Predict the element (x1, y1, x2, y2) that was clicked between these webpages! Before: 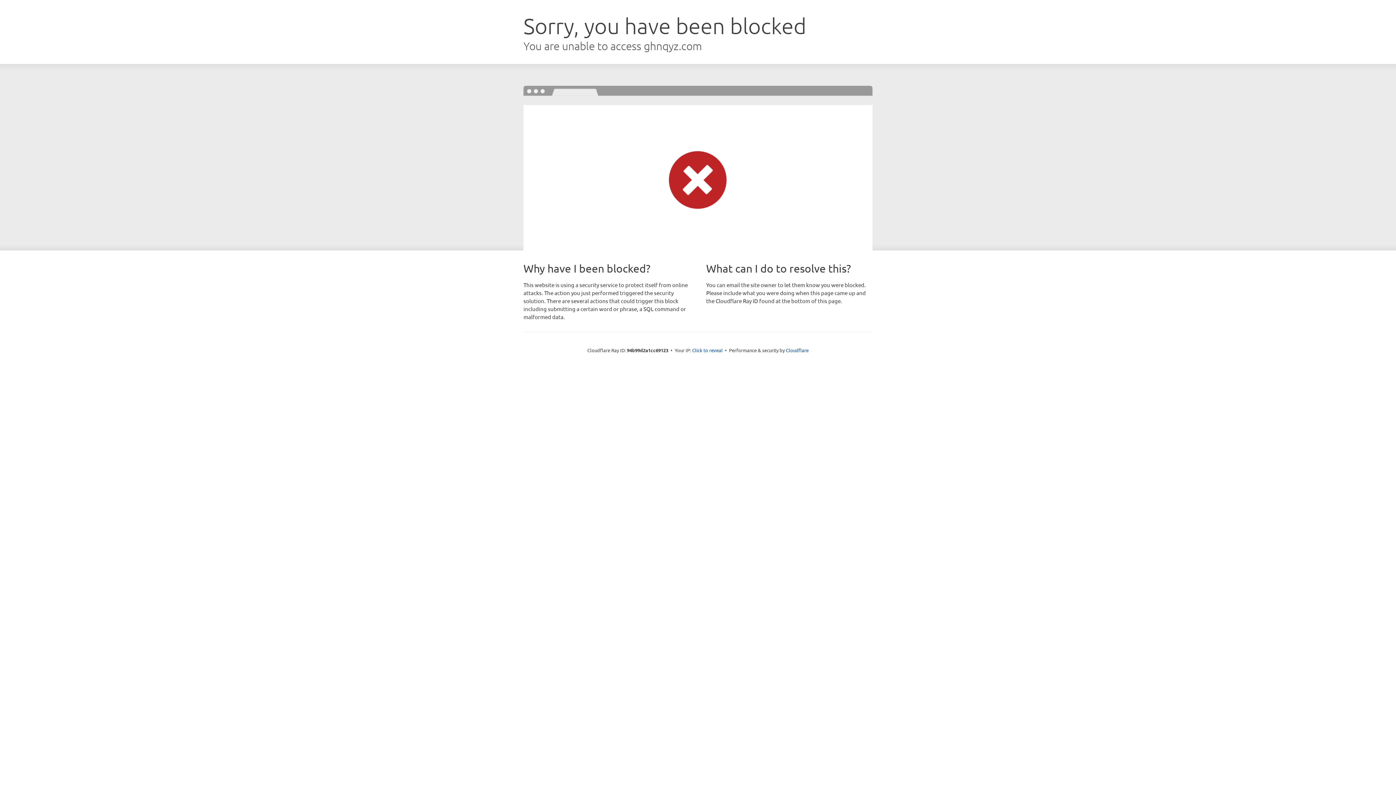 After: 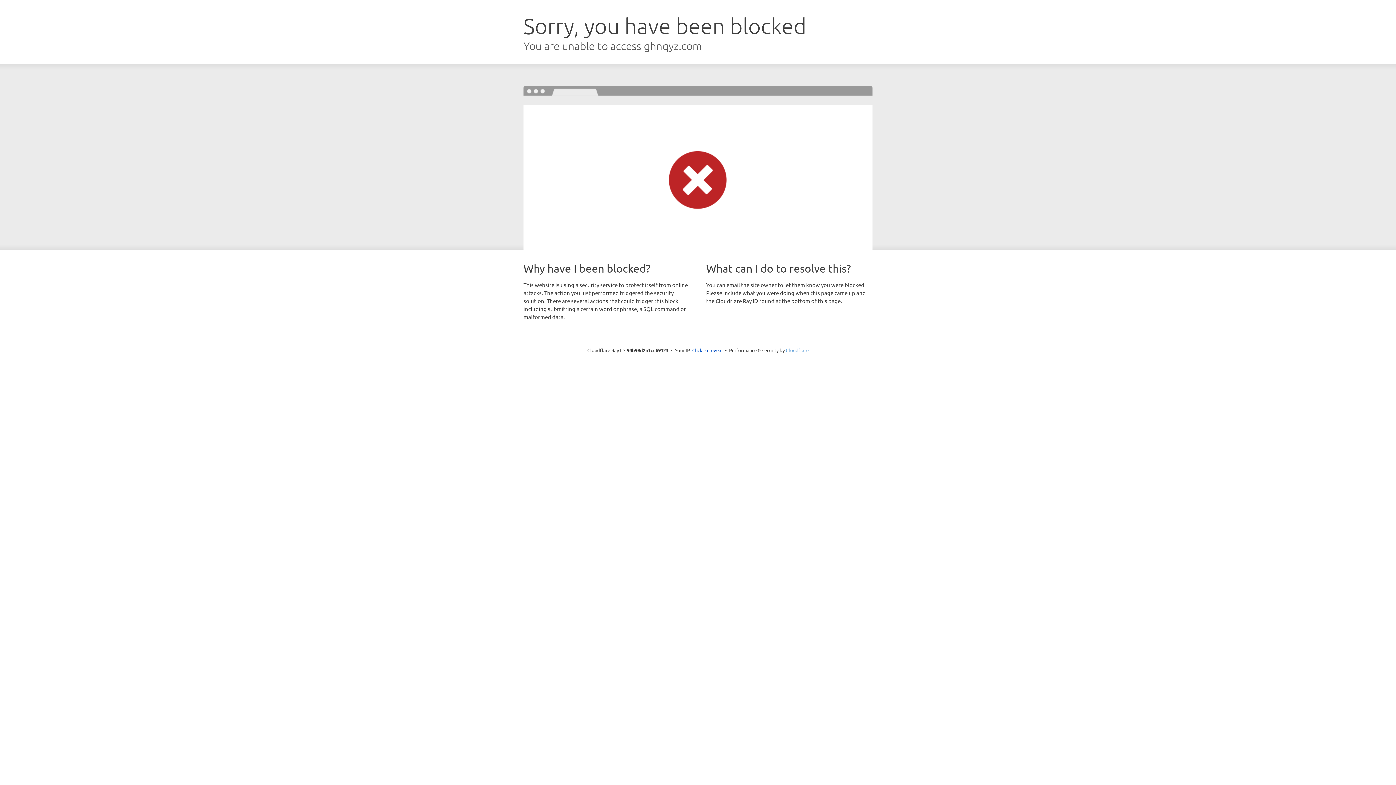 Action: bbox: (786, 347, 808, 353) label: Cloudflare